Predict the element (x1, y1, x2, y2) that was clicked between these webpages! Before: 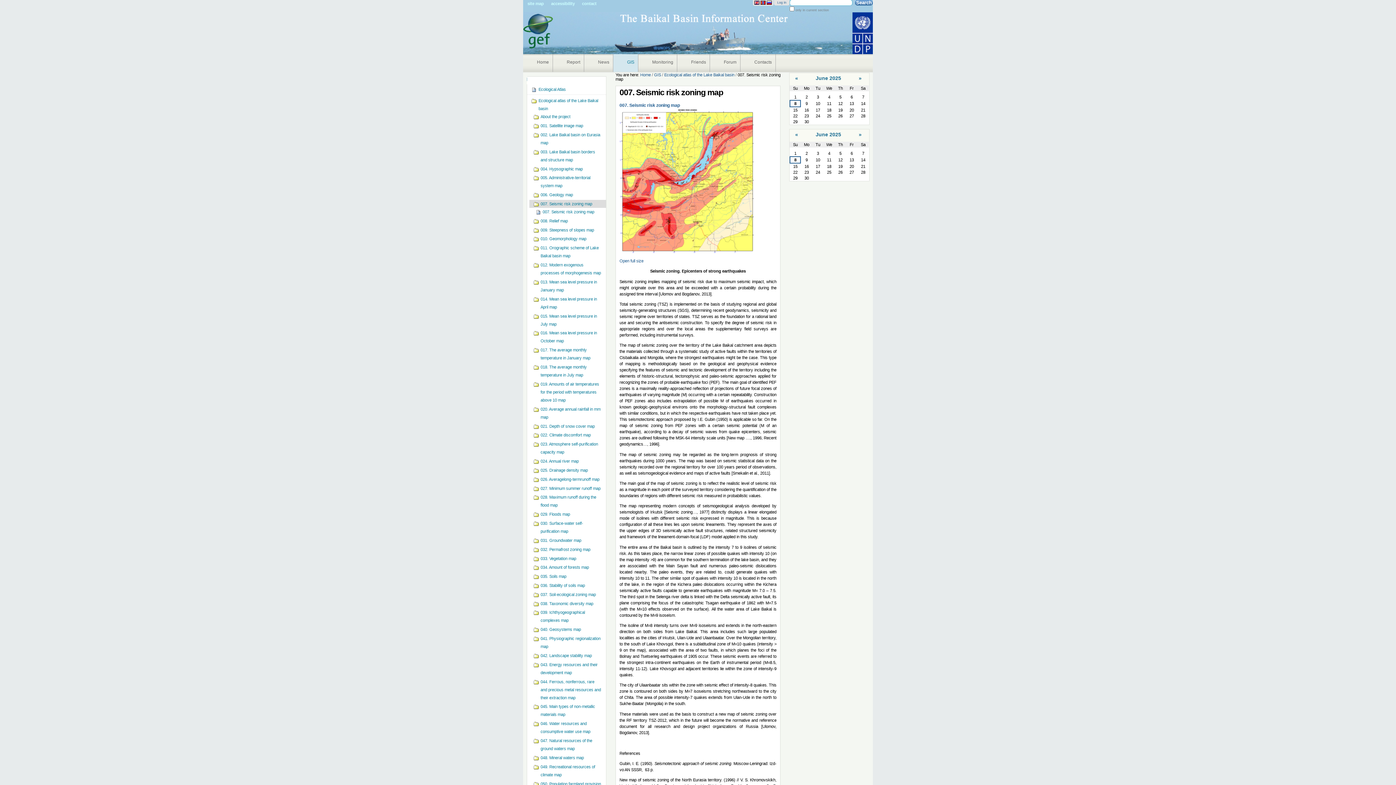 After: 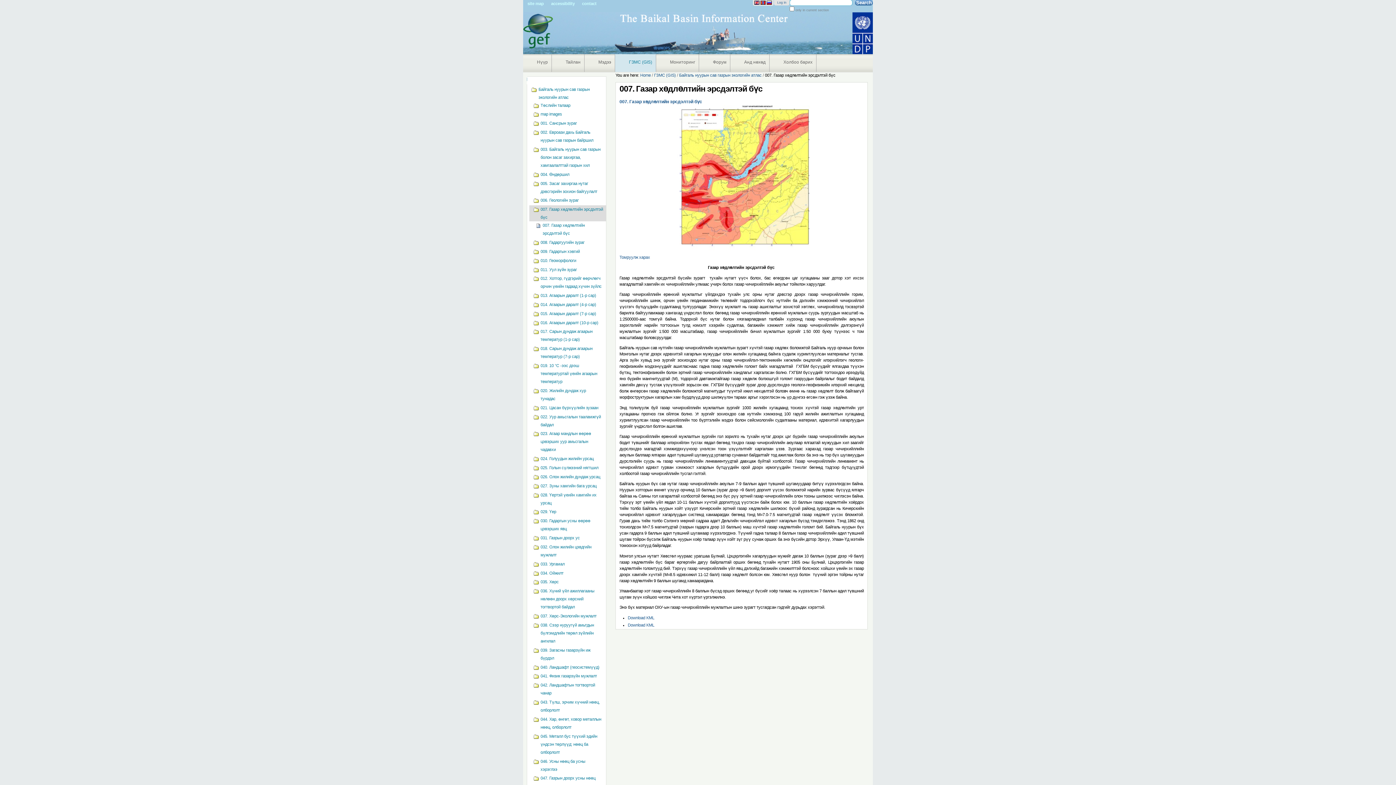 Action: bbox: (760, 1, 765, 4)